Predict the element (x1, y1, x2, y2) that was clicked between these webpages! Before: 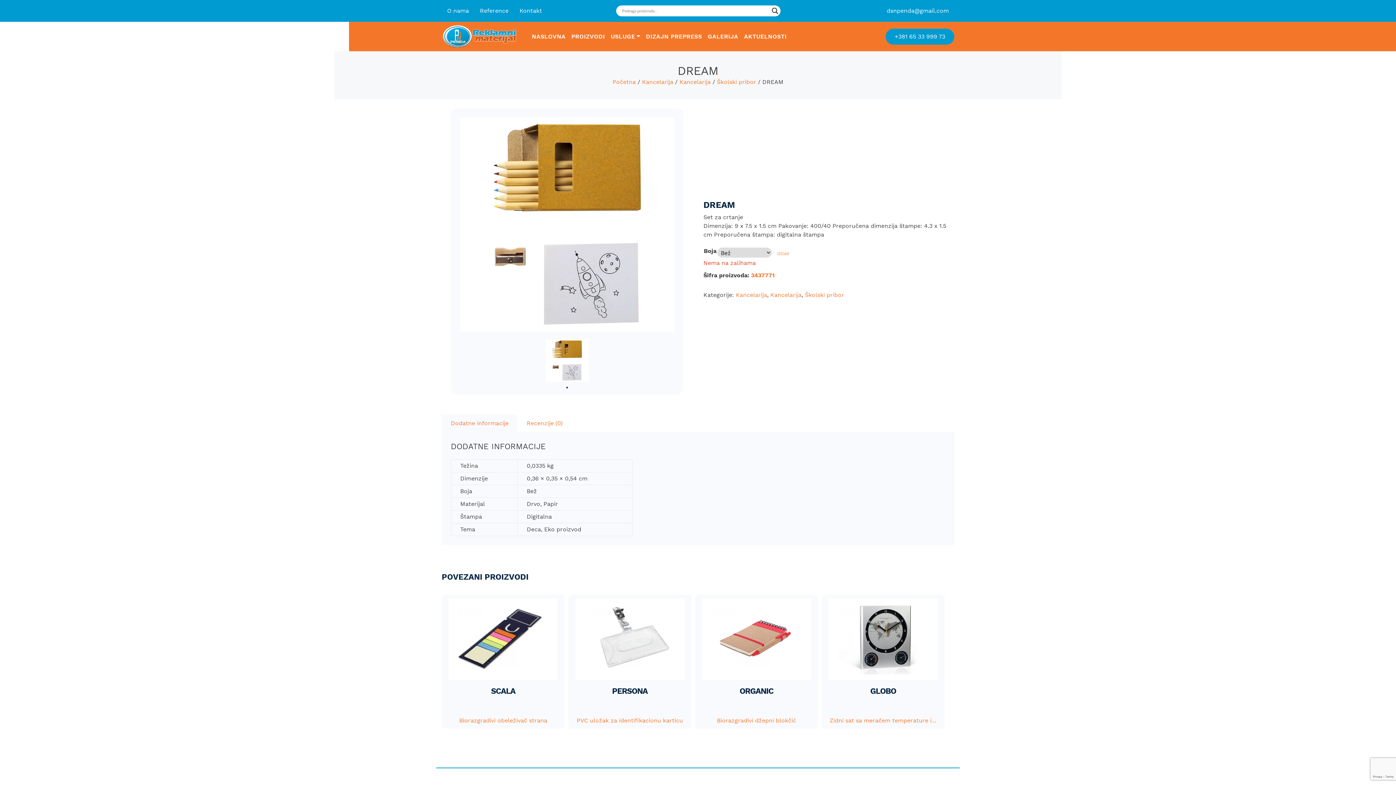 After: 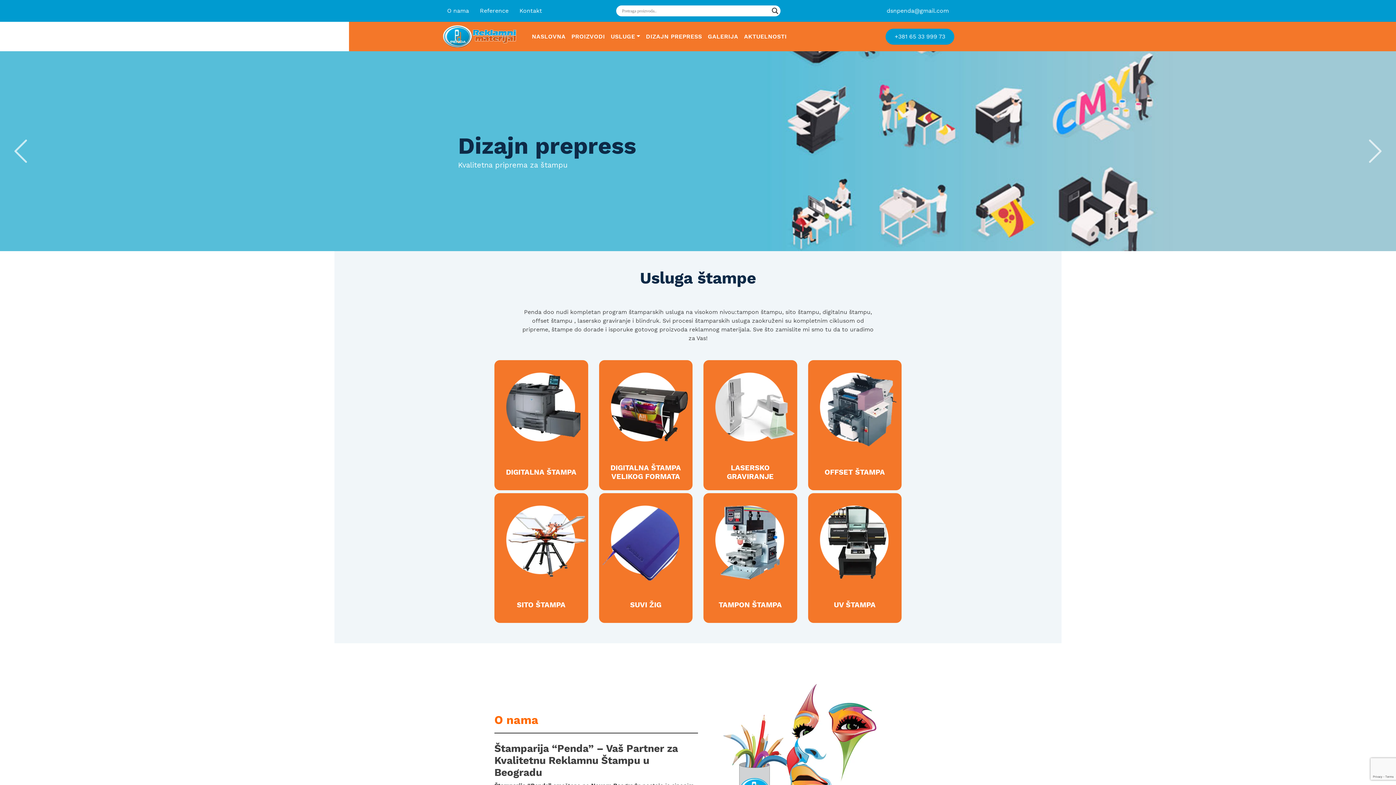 Action: bbox: (441, 24, 518, 48)